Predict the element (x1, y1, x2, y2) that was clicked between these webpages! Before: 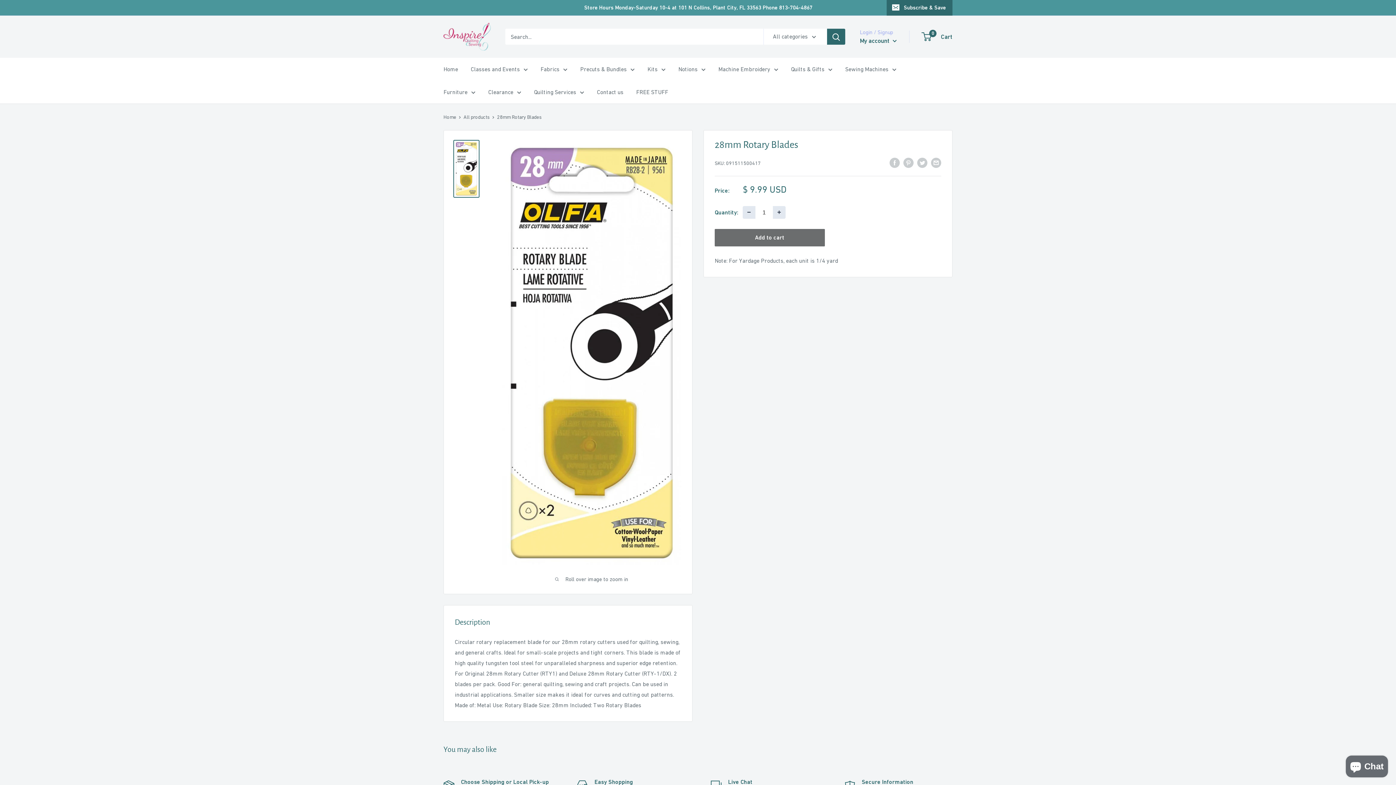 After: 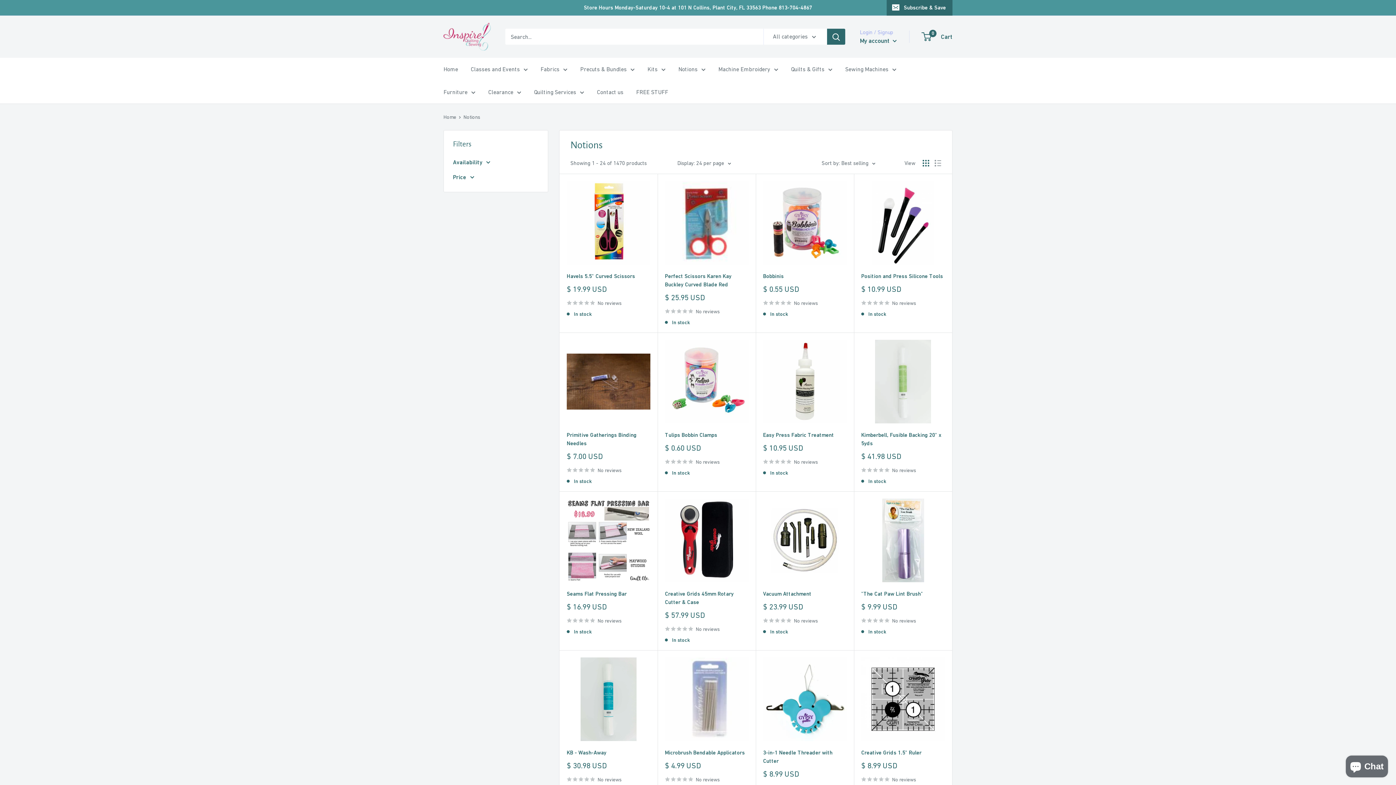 Action: bbox: (678, 64, 705, 74) label: Notions